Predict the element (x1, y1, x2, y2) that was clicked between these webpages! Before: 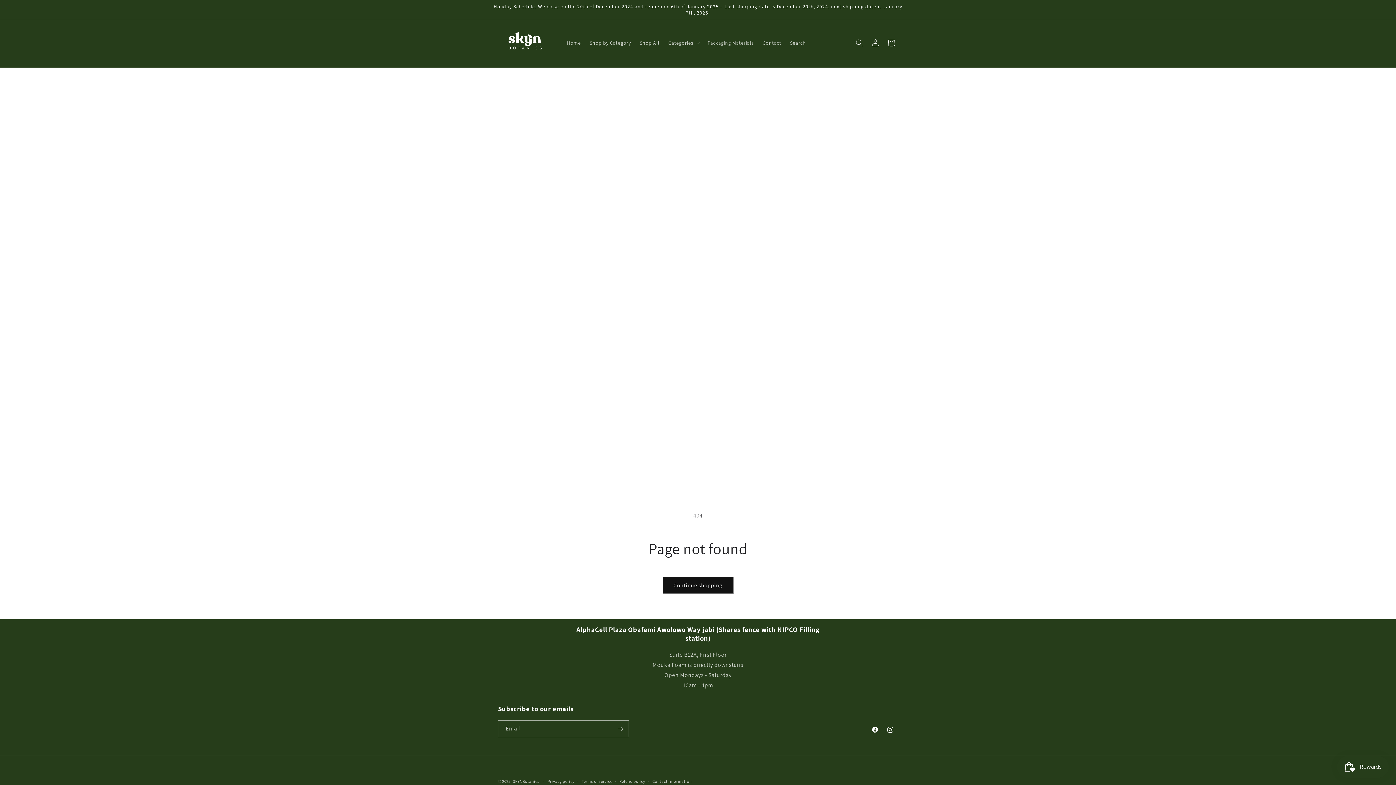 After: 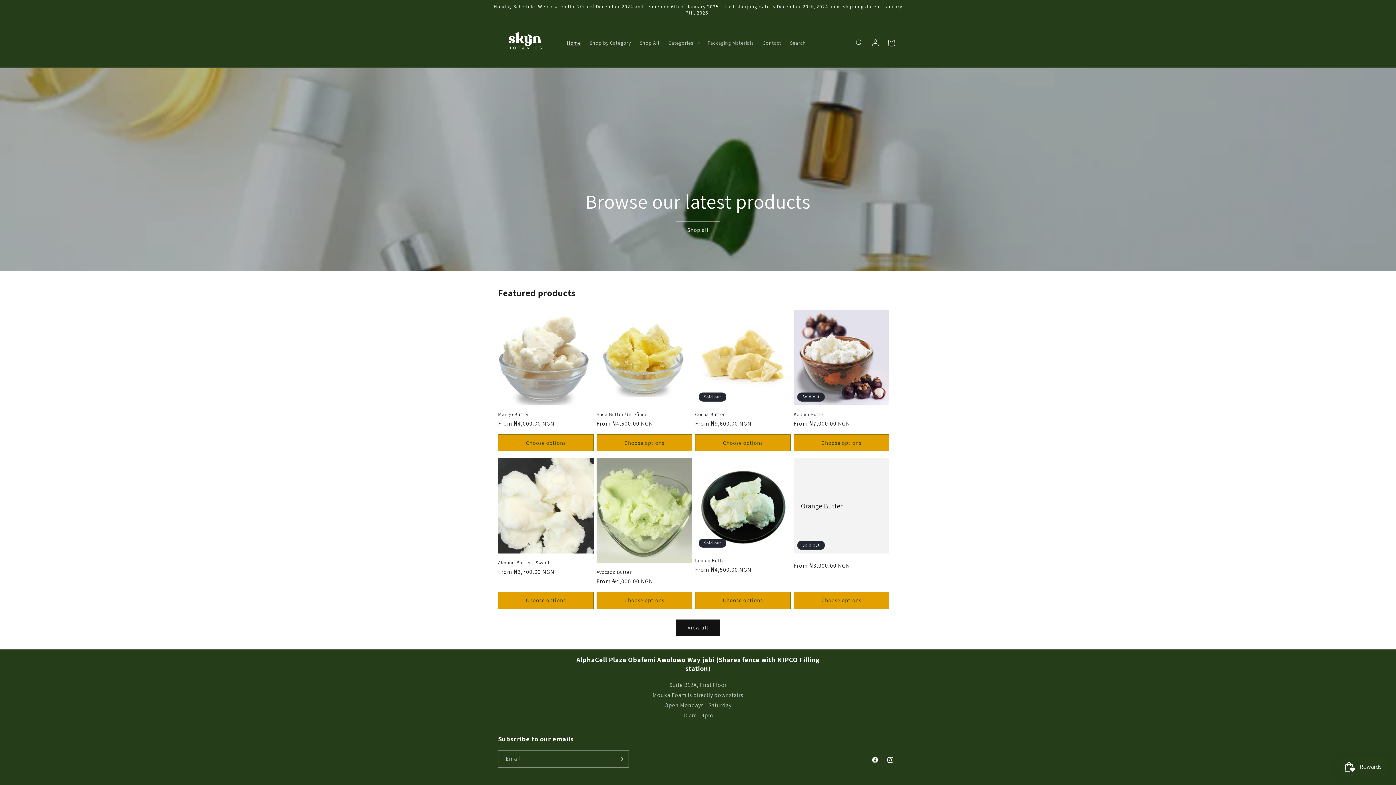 Action: bbox: (495, 21, 555, 64)